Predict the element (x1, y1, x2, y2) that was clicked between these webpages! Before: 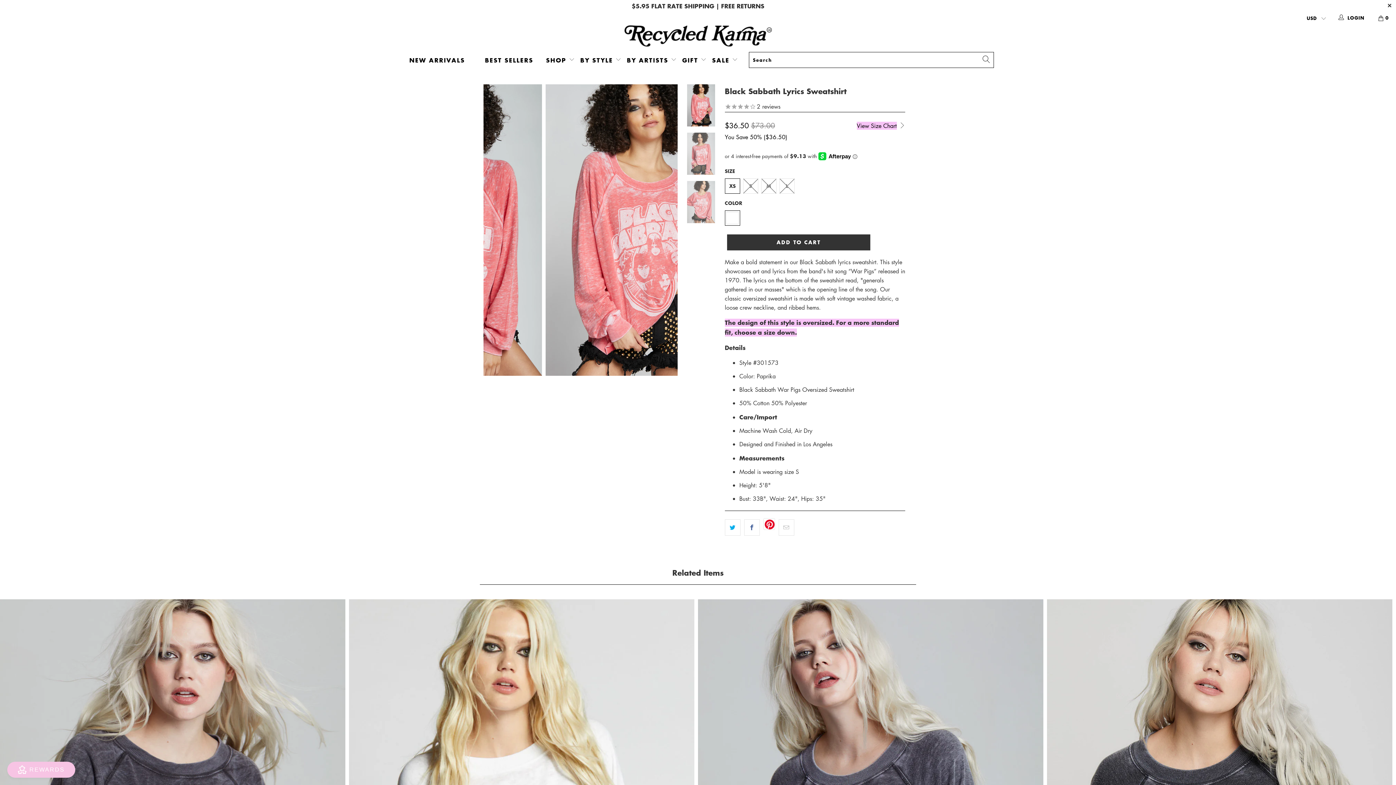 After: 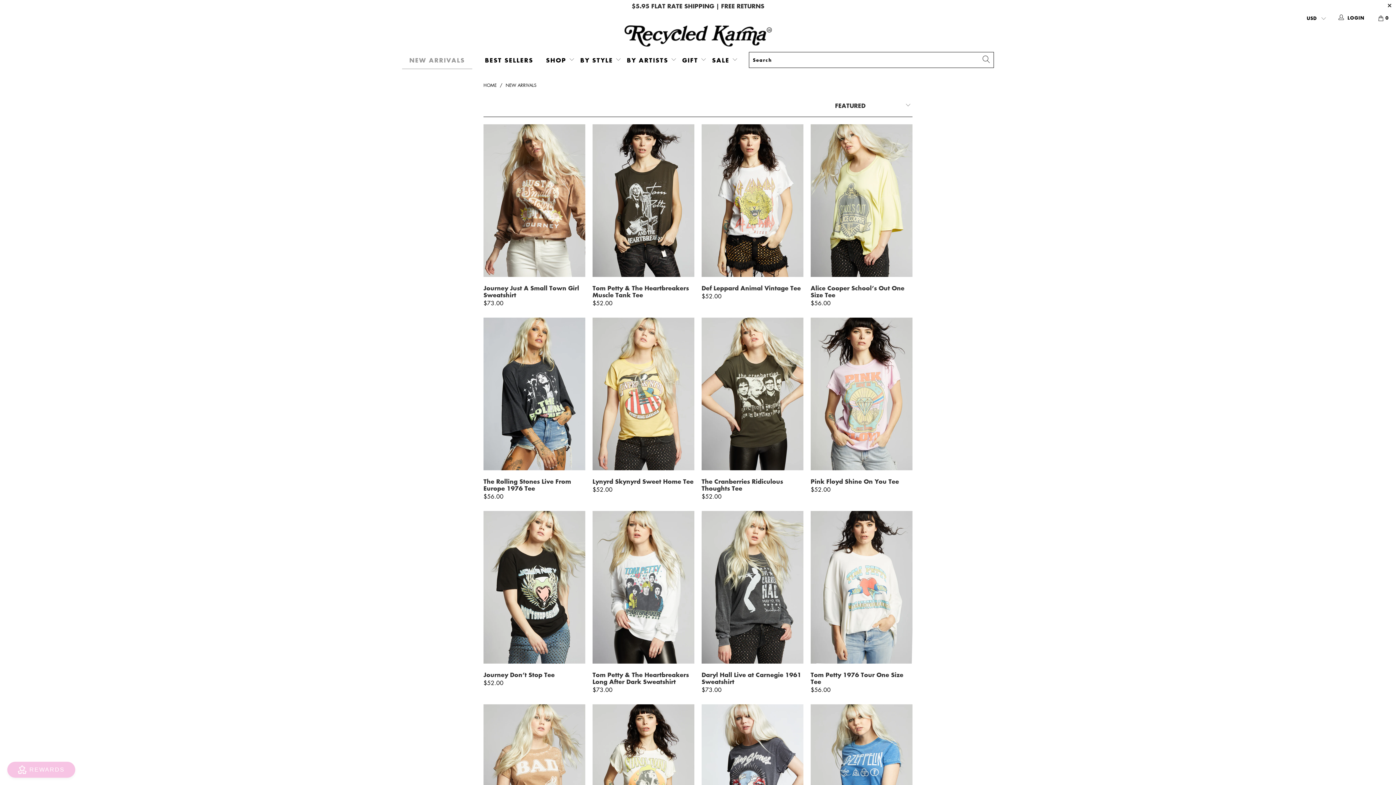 Action: bbox: (402, 51, 472, 69) label: NEW ARRIVALS